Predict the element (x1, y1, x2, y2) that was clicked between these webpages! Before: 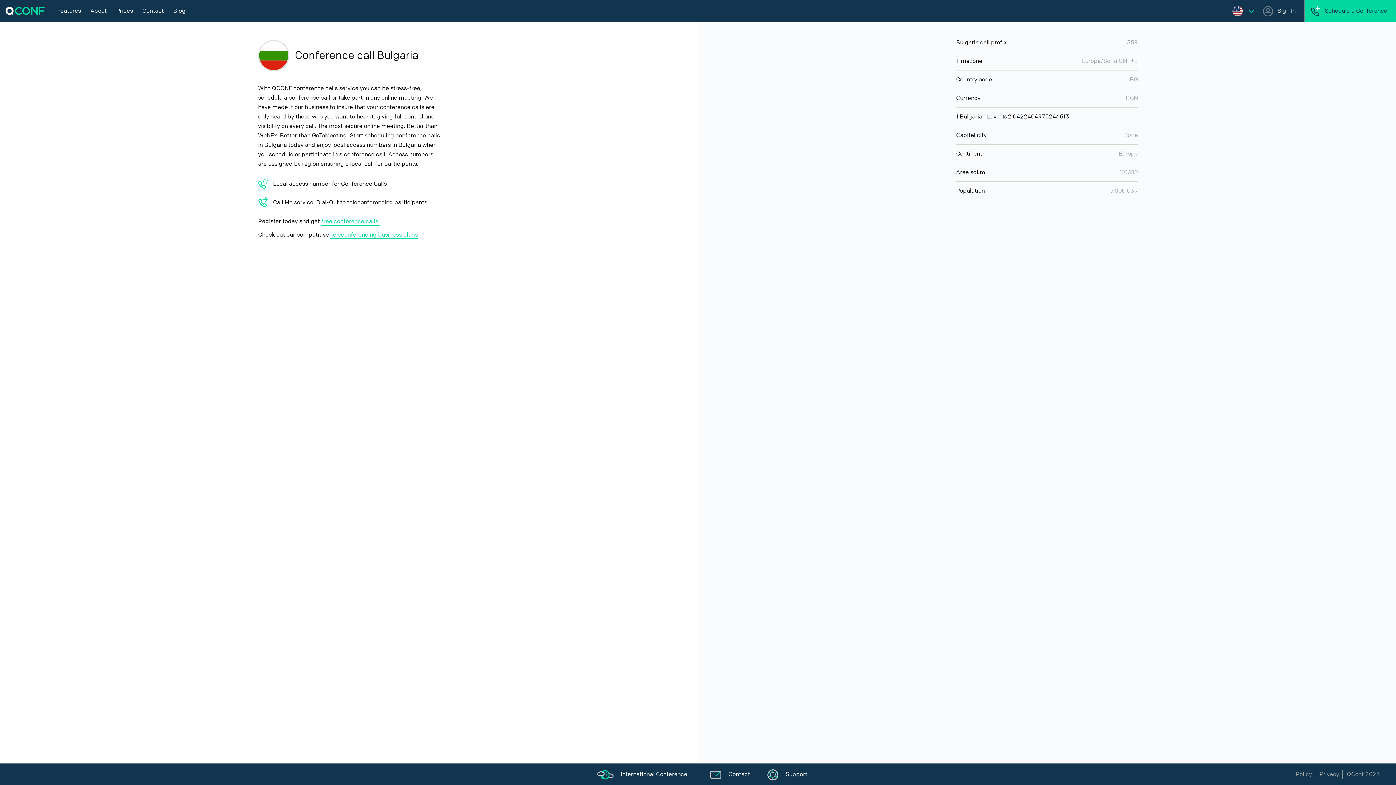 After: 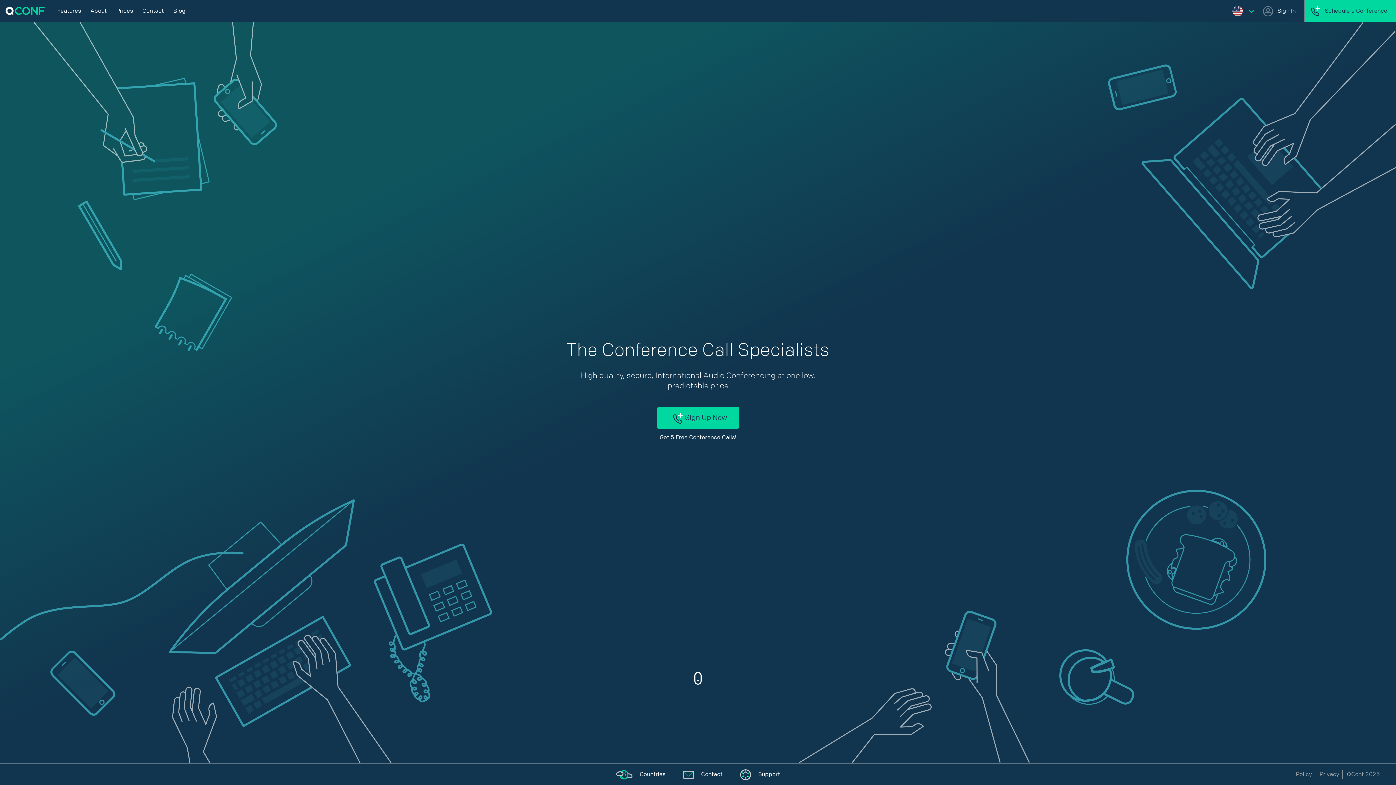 Action: bbox: (0, 6, 50, 14)